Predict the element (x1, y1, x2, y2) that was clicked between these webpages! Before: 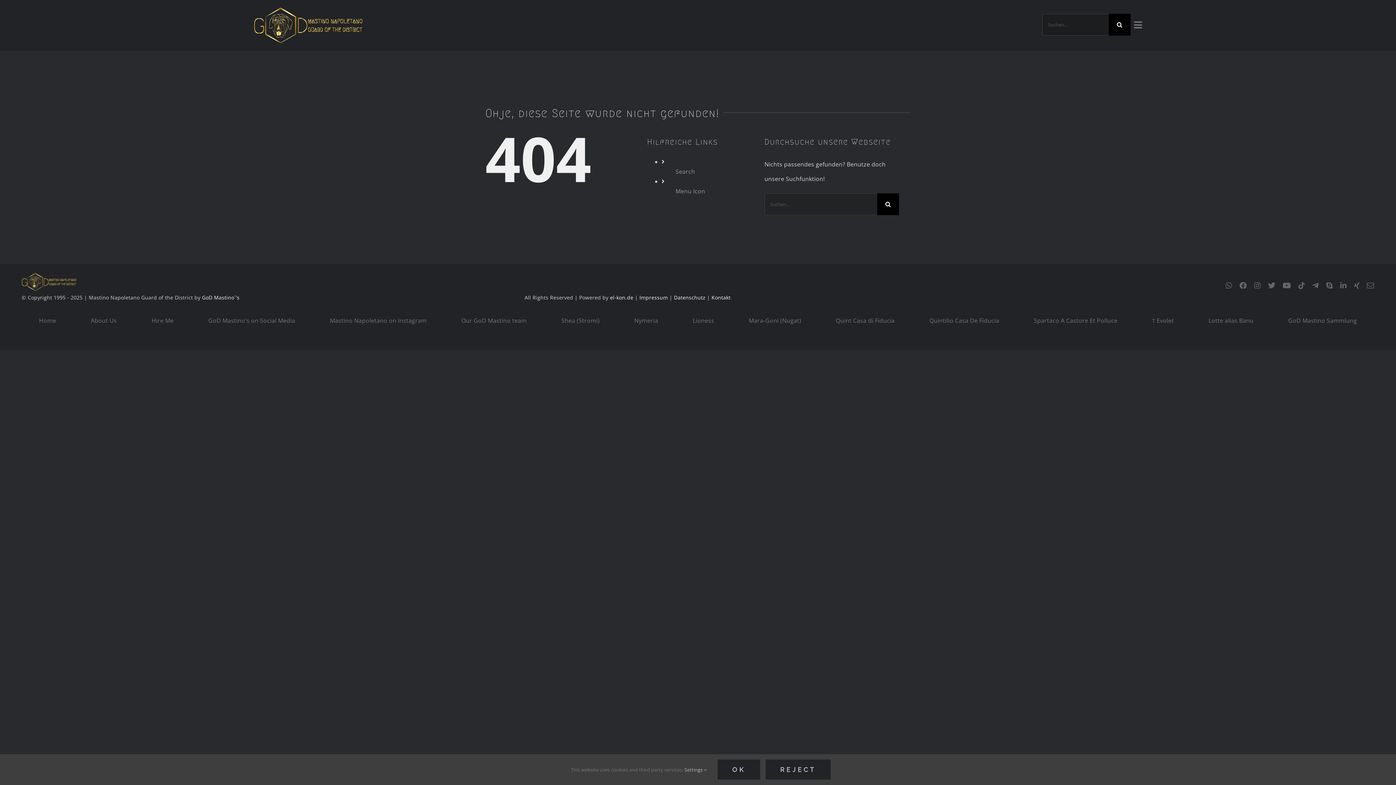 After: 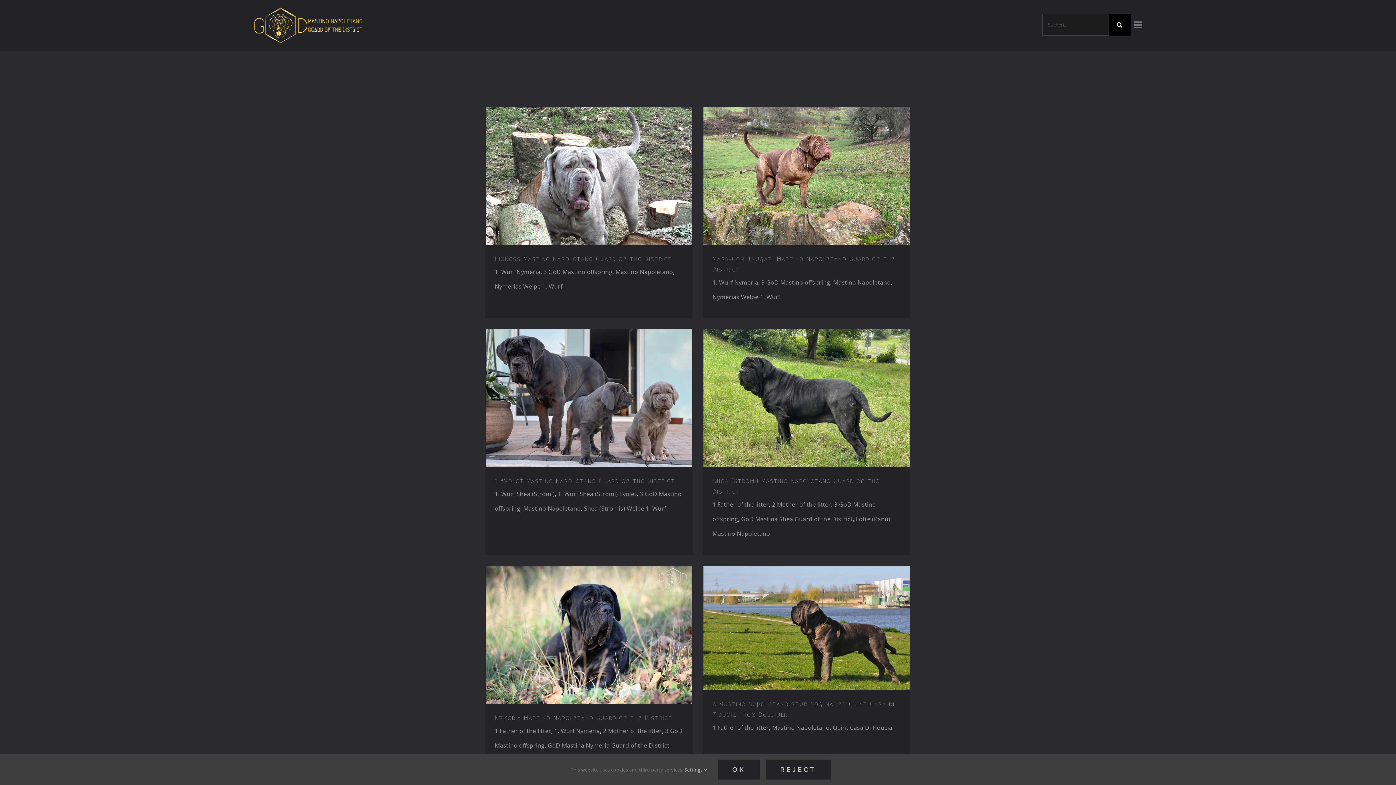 Action: bbox: (1288, 313, 1357, 327) label: GoD Mastino Sammlung